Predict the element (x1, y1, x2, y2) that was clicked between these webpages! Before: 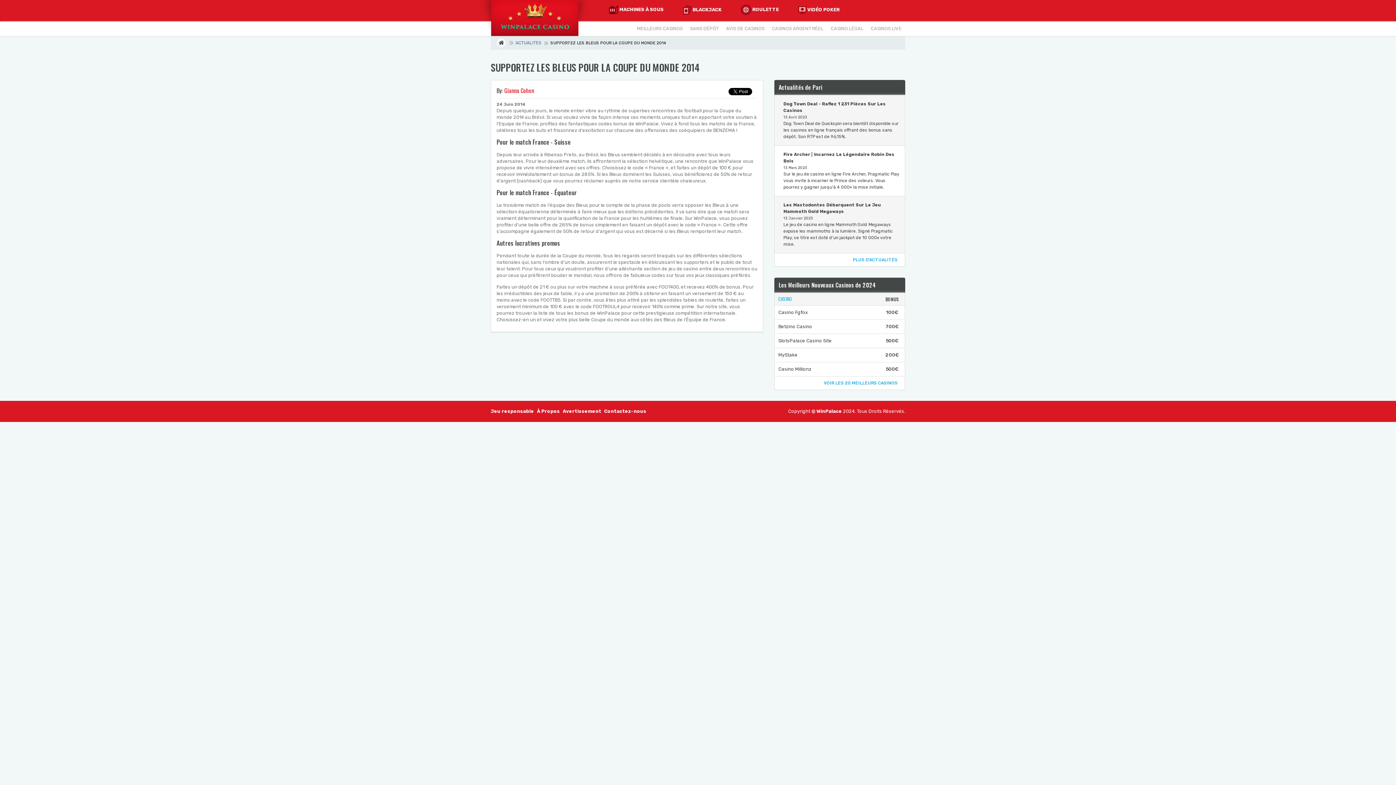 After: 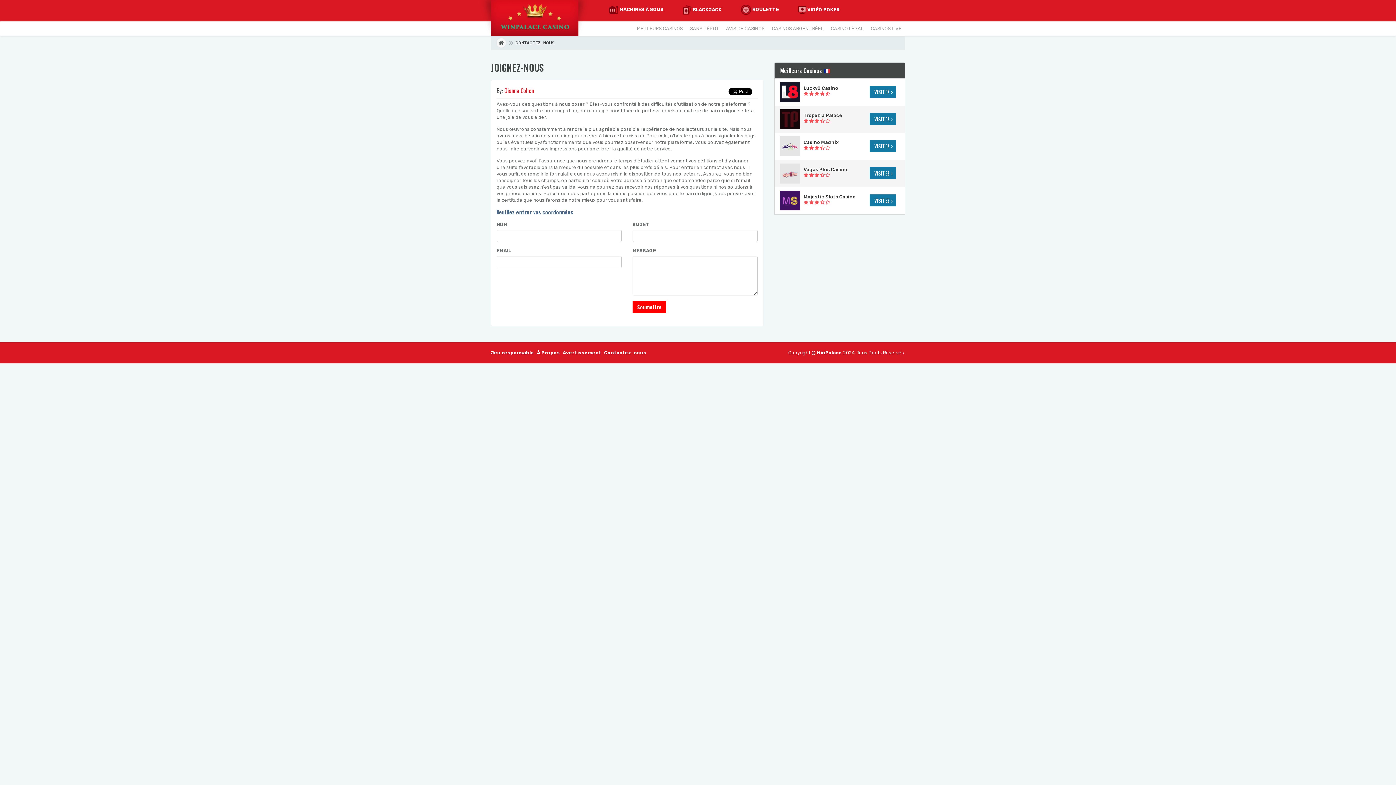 Action: label: Contactez-nous bbox: (604, 408, 648, 414)